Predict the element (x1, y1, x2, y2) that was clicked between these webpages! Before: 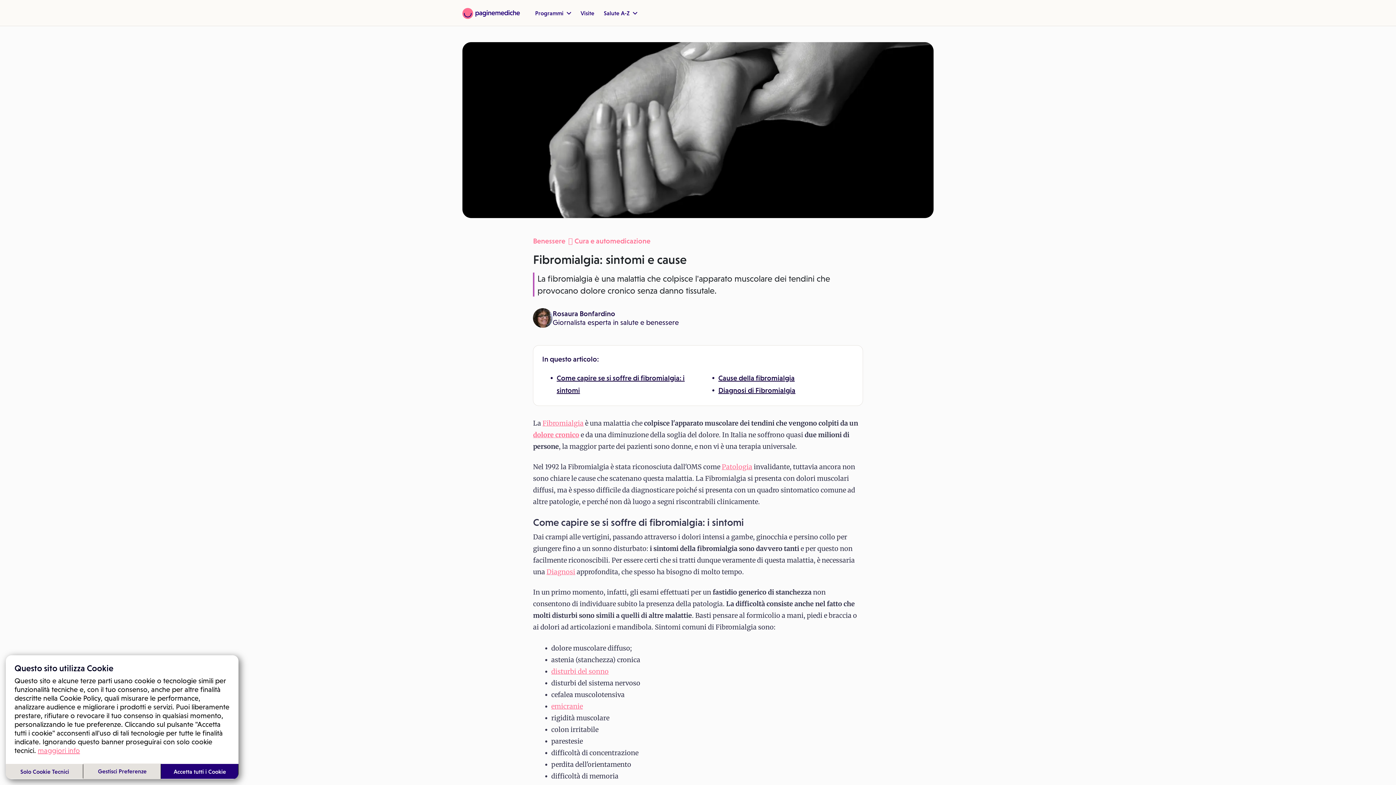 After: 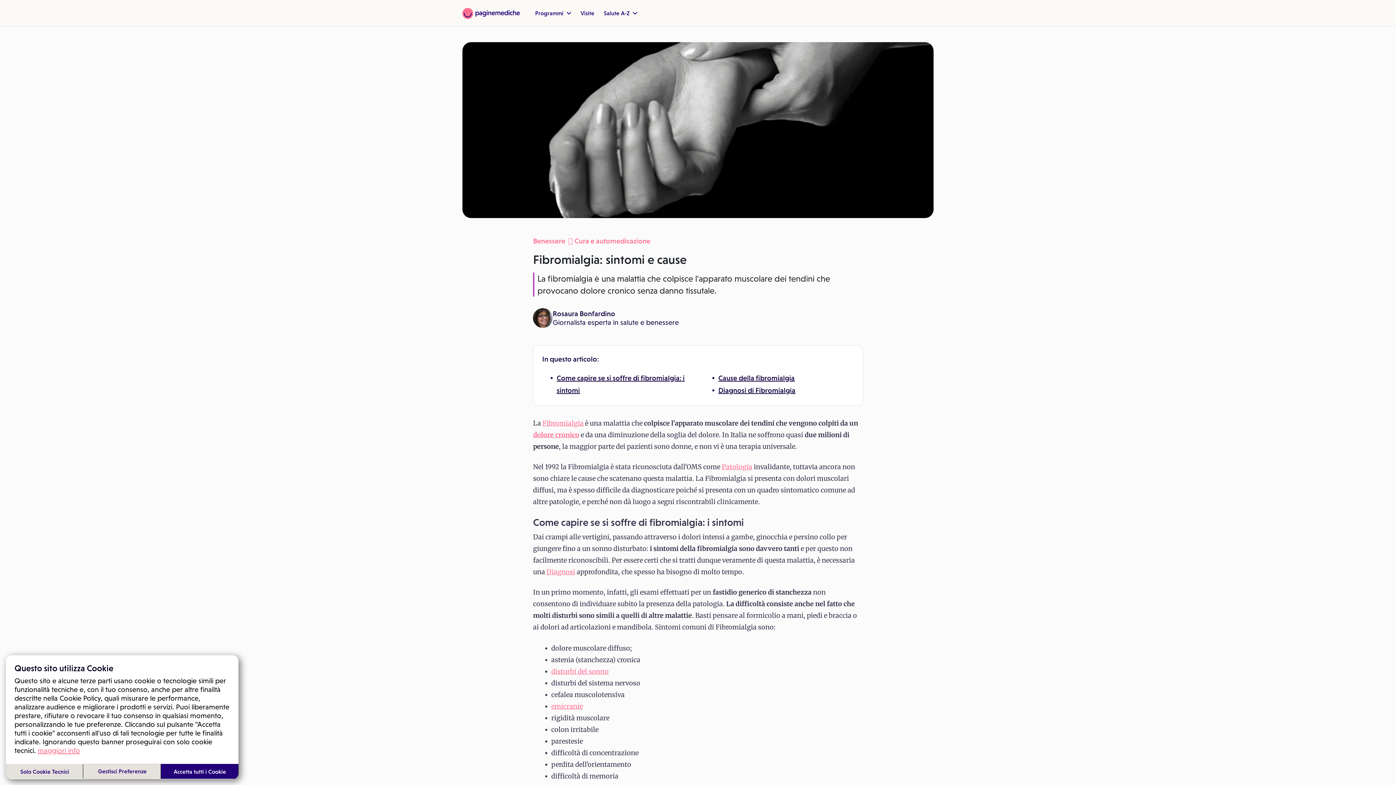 Action: label: dolore cronico bbox: (533, 430, 579, 439)